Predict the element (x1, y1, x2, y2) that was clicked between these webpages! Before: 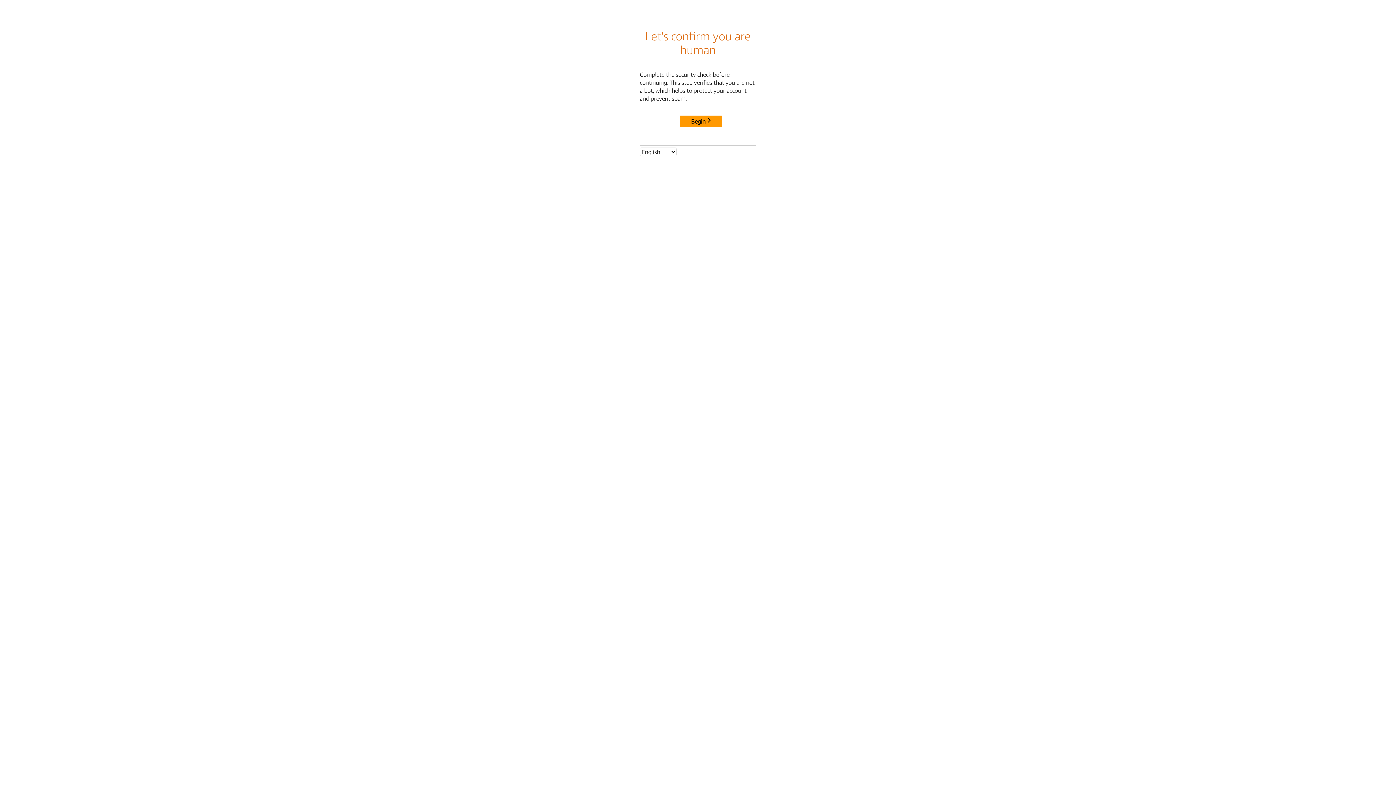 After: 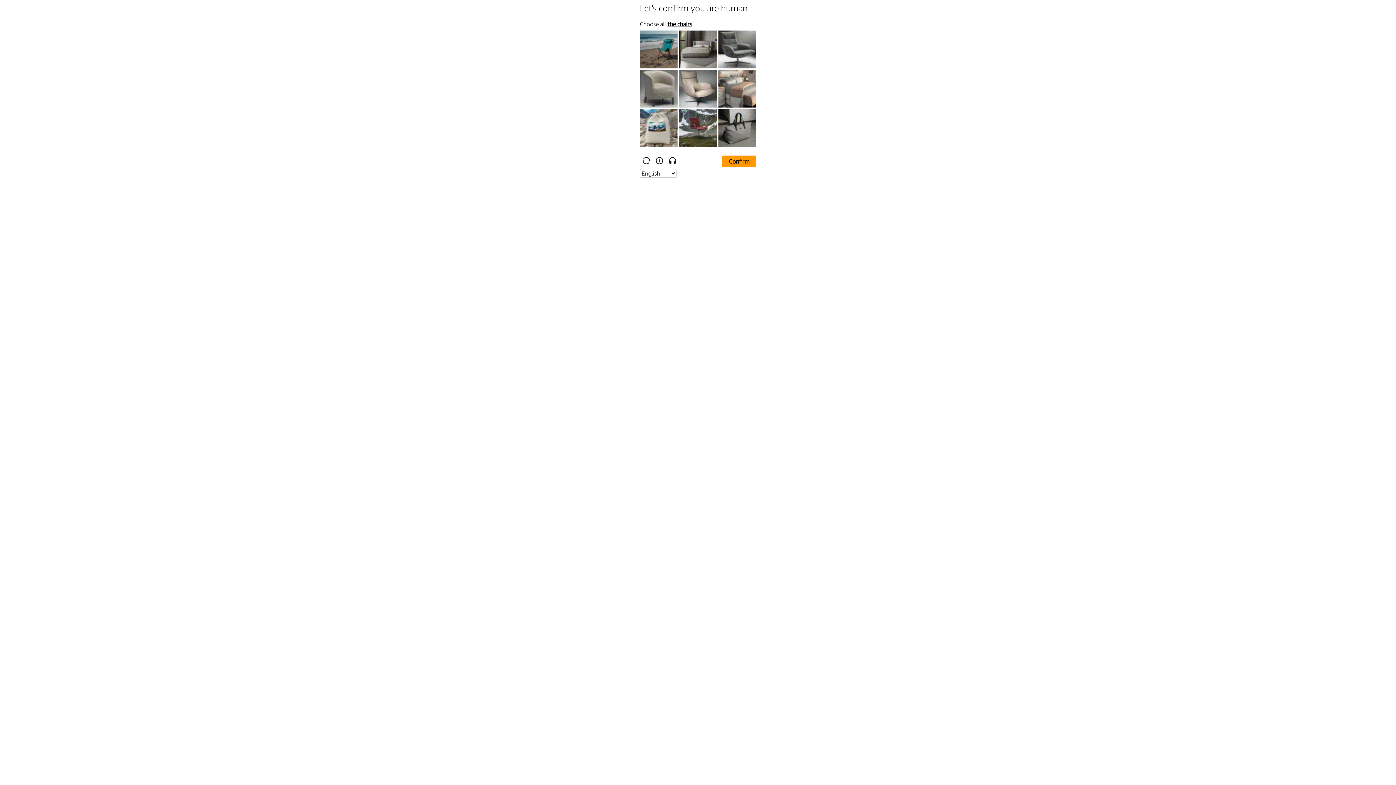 Action: bbox: (680, 115, 722, 127) label: Begin